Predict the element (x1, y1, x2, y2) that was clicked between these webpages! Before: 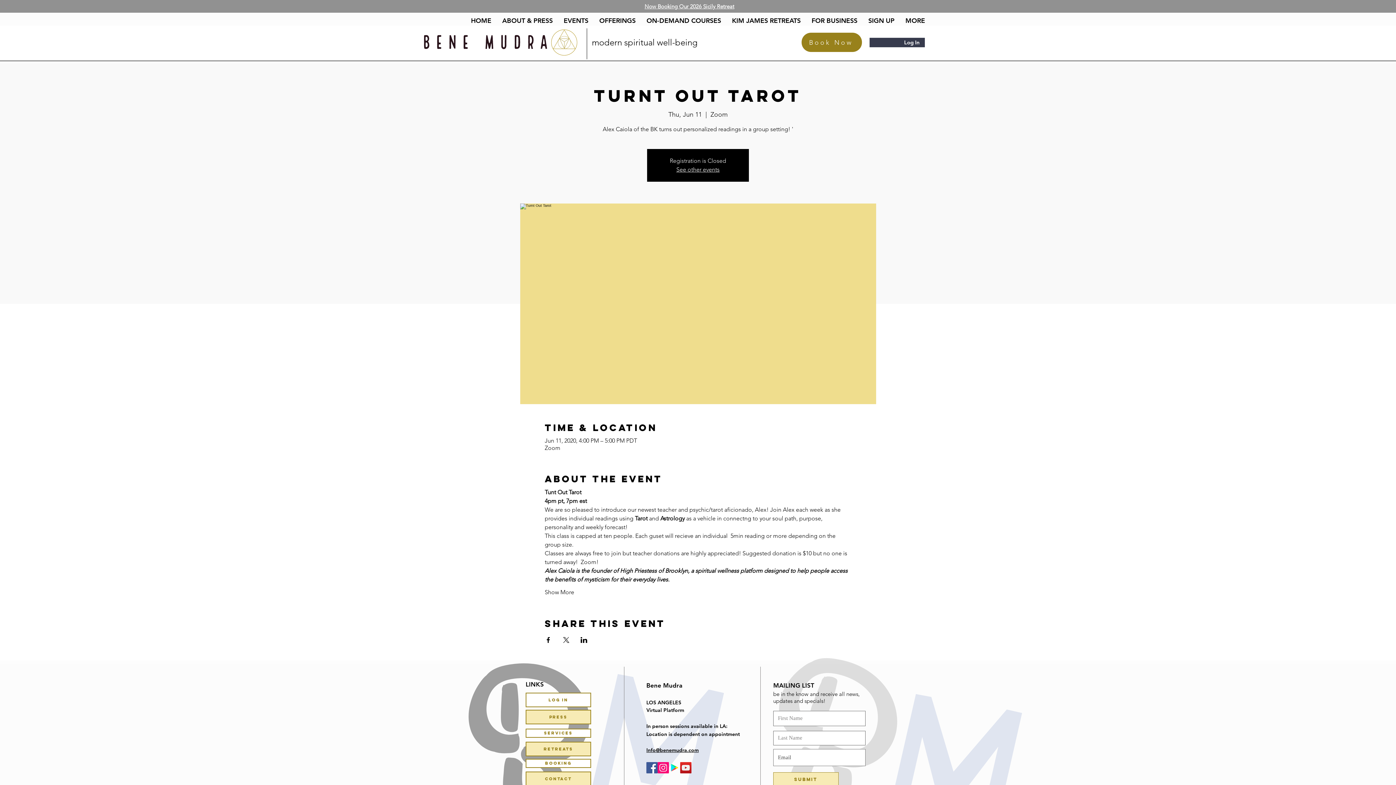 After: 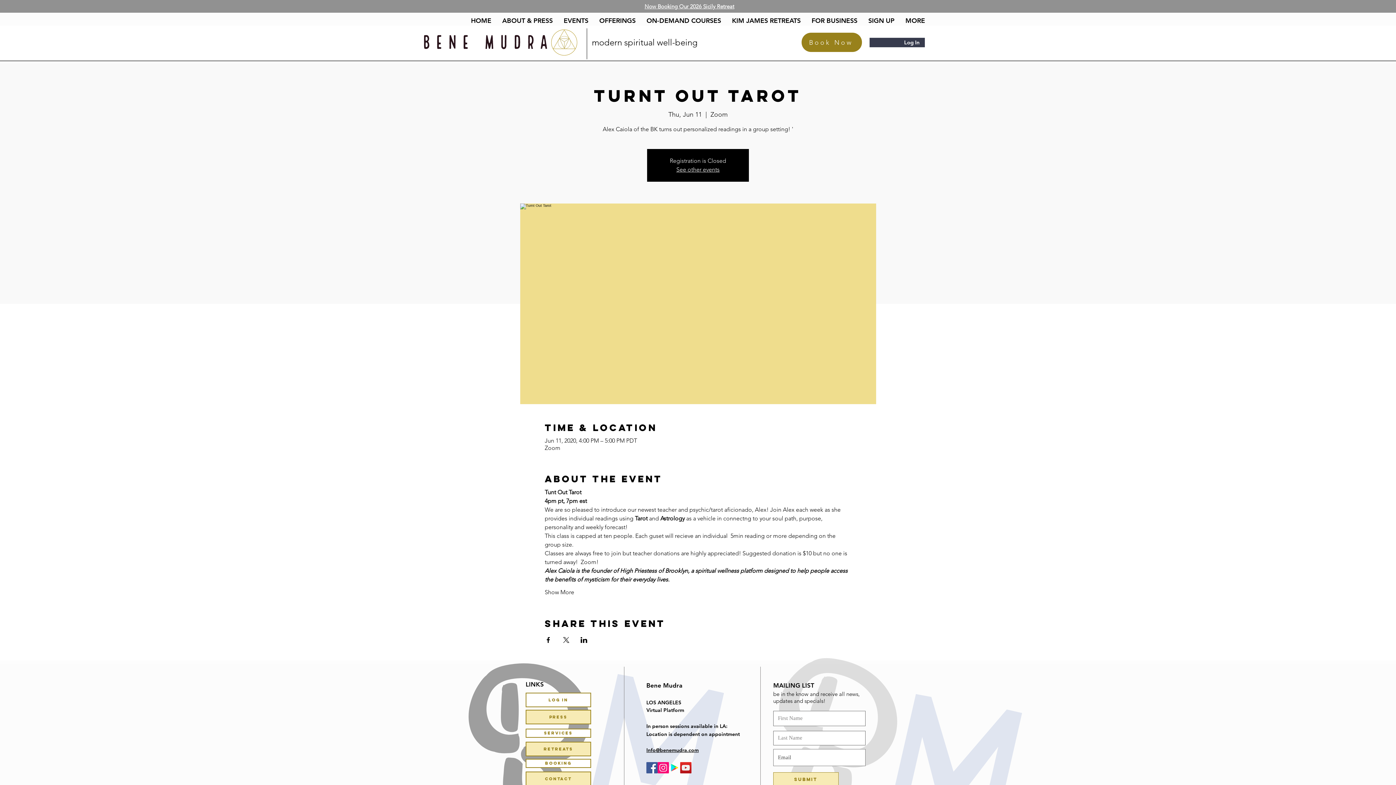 Action: label: Share event on LinkedIn bbox: (580, 637, 587, 643)